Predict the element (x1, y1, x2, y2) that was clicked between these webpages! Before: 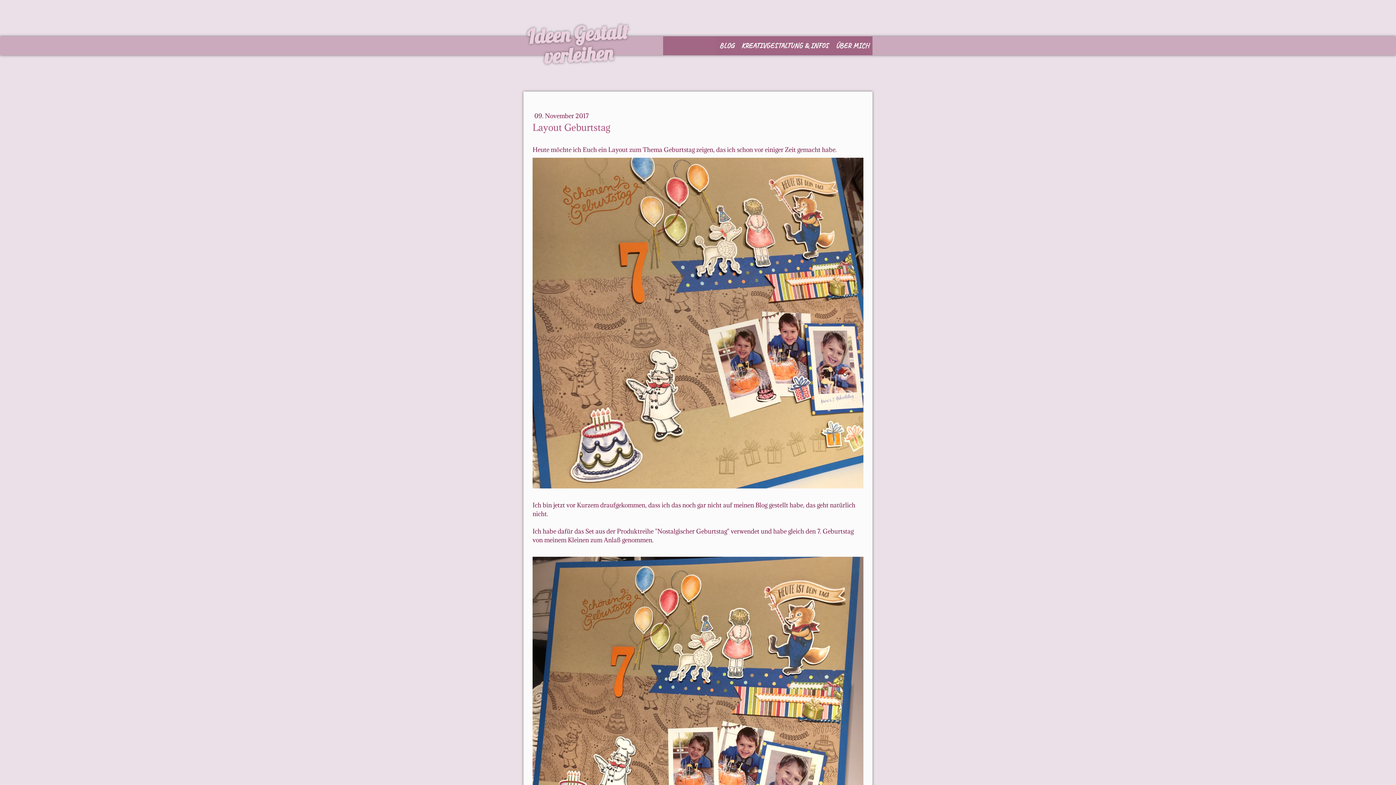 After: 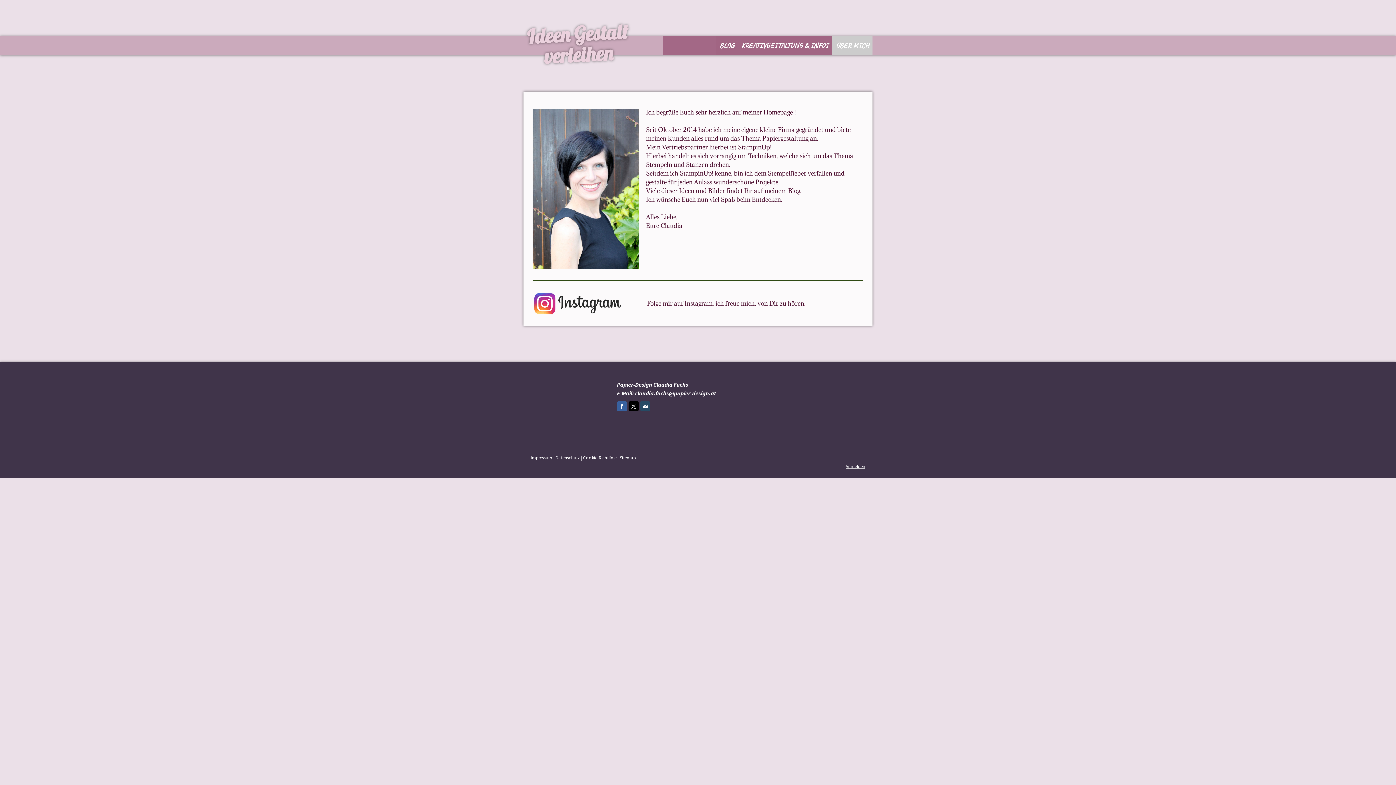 Action: label: ÜBER MICH bbox: (832, 36, 872, 55)